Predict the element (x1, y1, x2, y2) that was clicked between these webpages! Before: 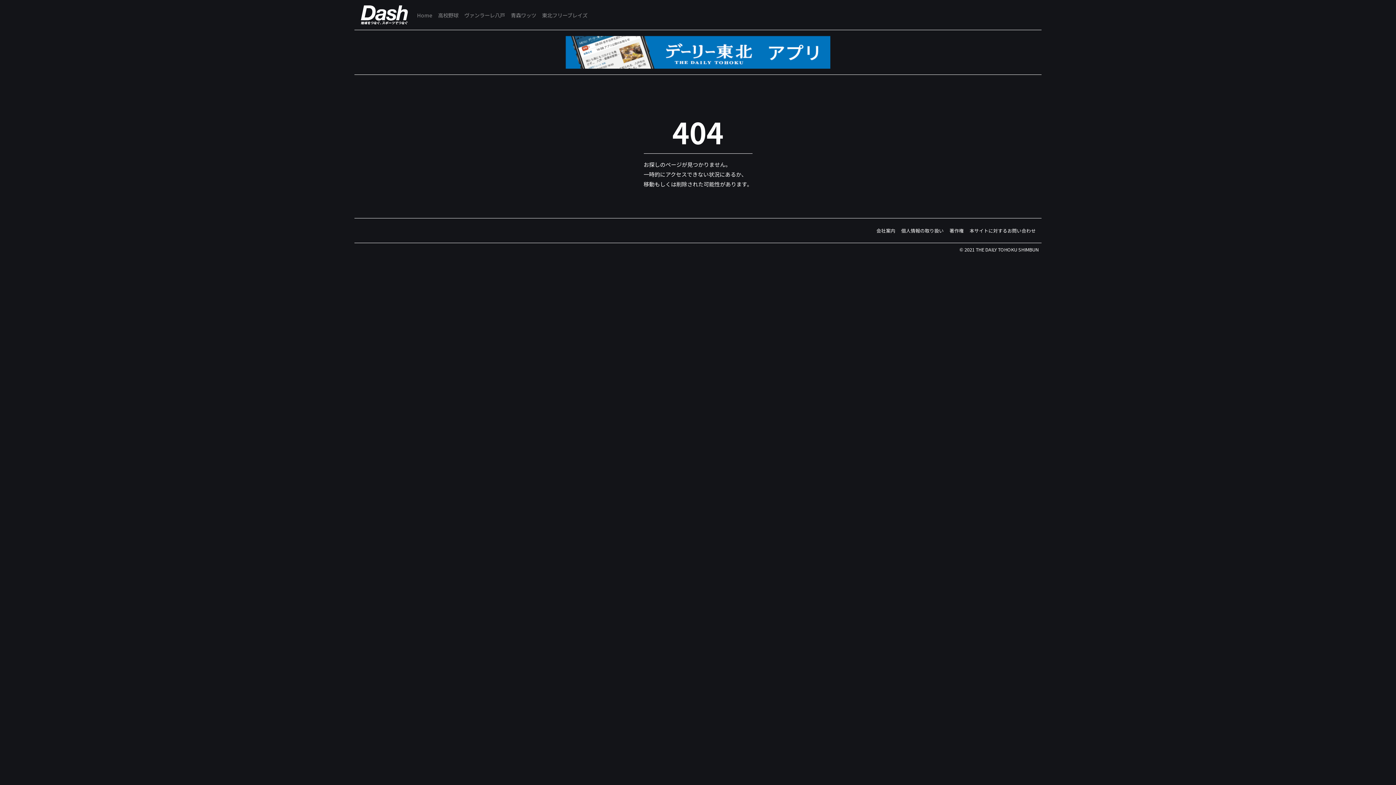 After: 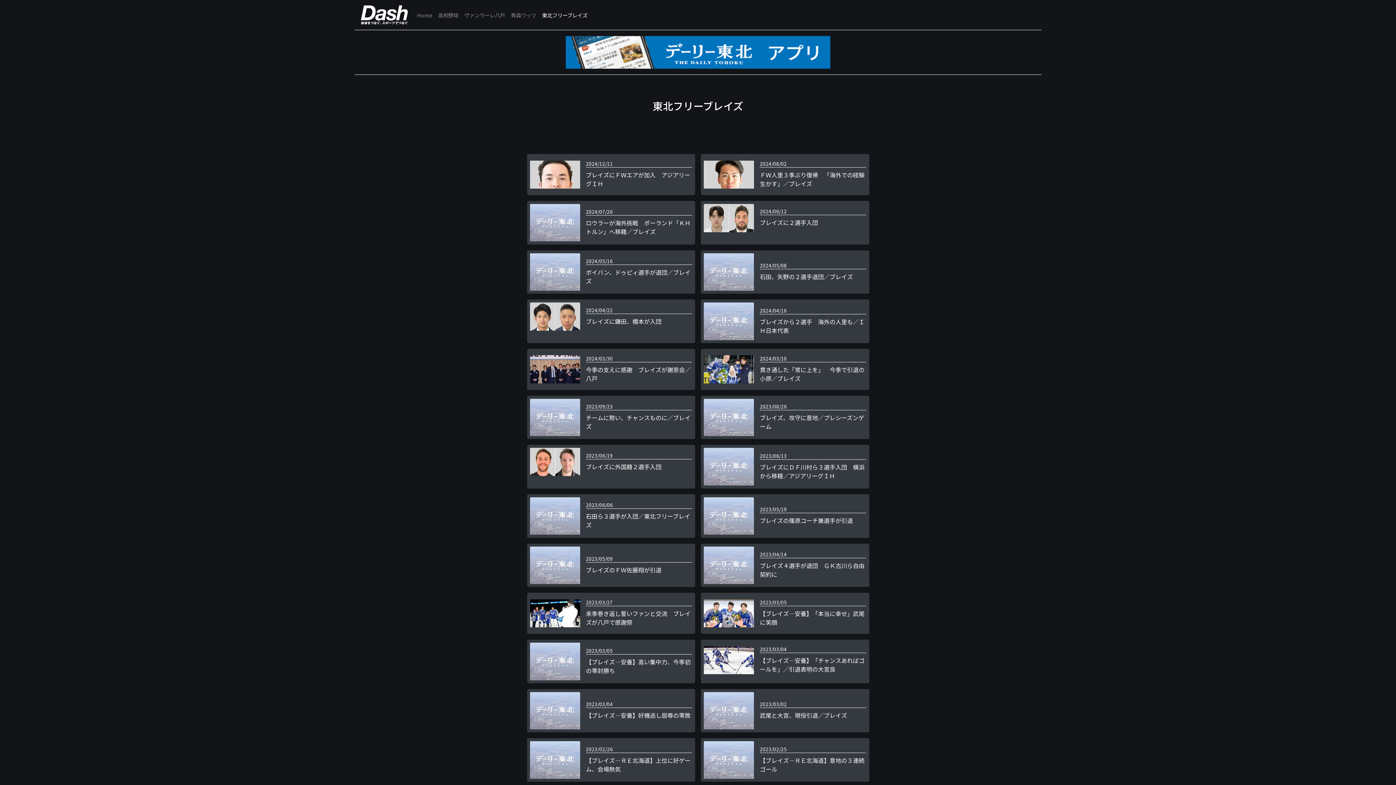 Action: label: 東北フリーブレイズ bbox: (539, 8, 590, 21)